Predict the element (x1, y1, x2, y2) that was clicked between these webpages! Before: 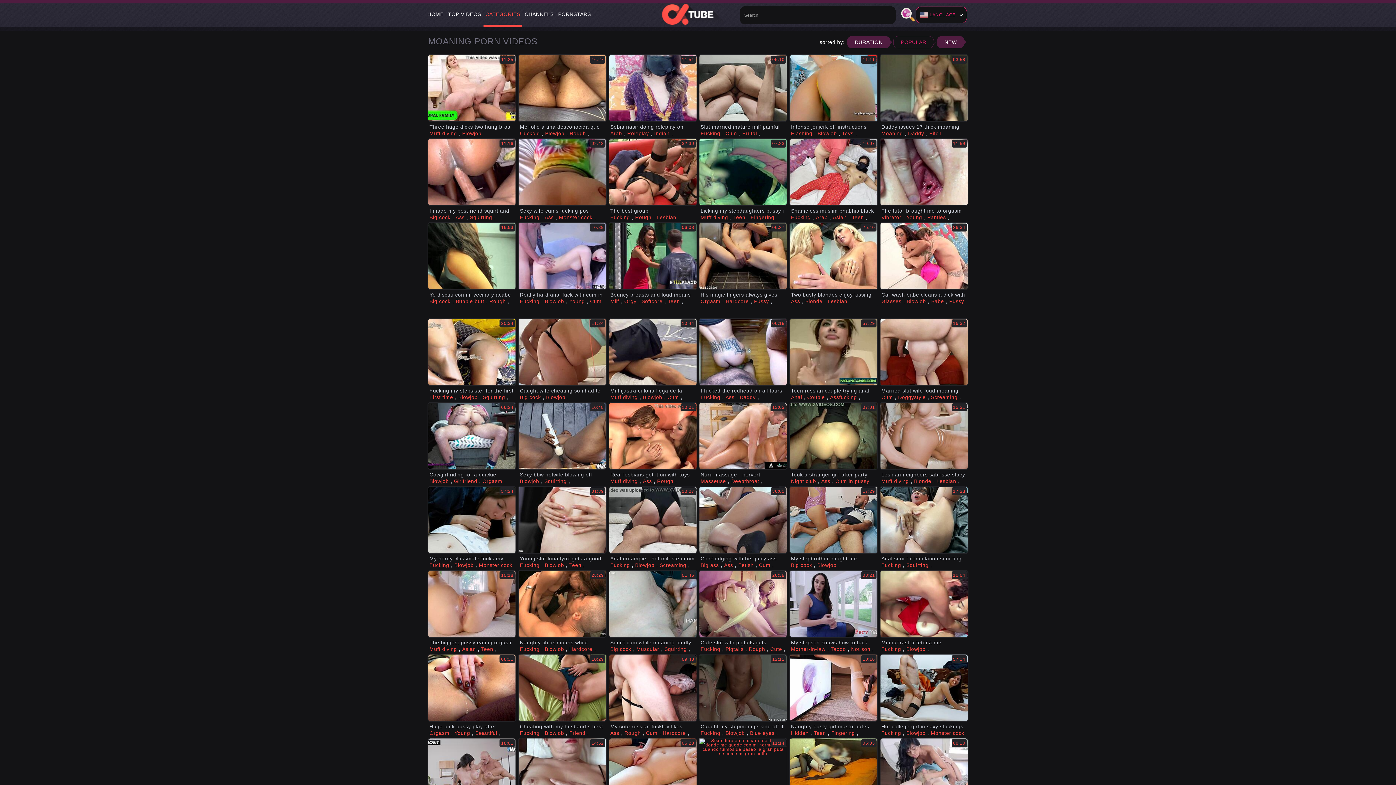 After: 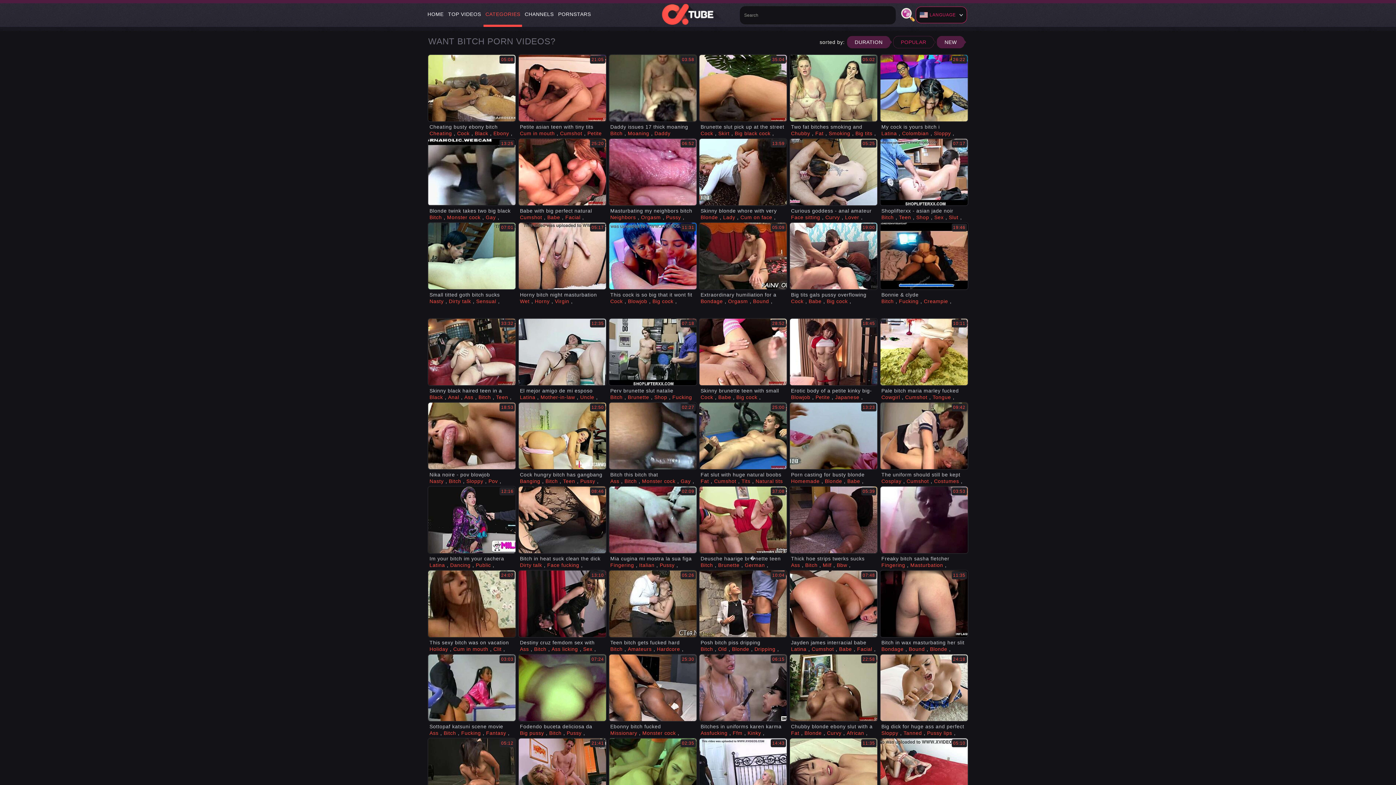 Action: label: Bitch bbox: (929, 130, 943, 136)